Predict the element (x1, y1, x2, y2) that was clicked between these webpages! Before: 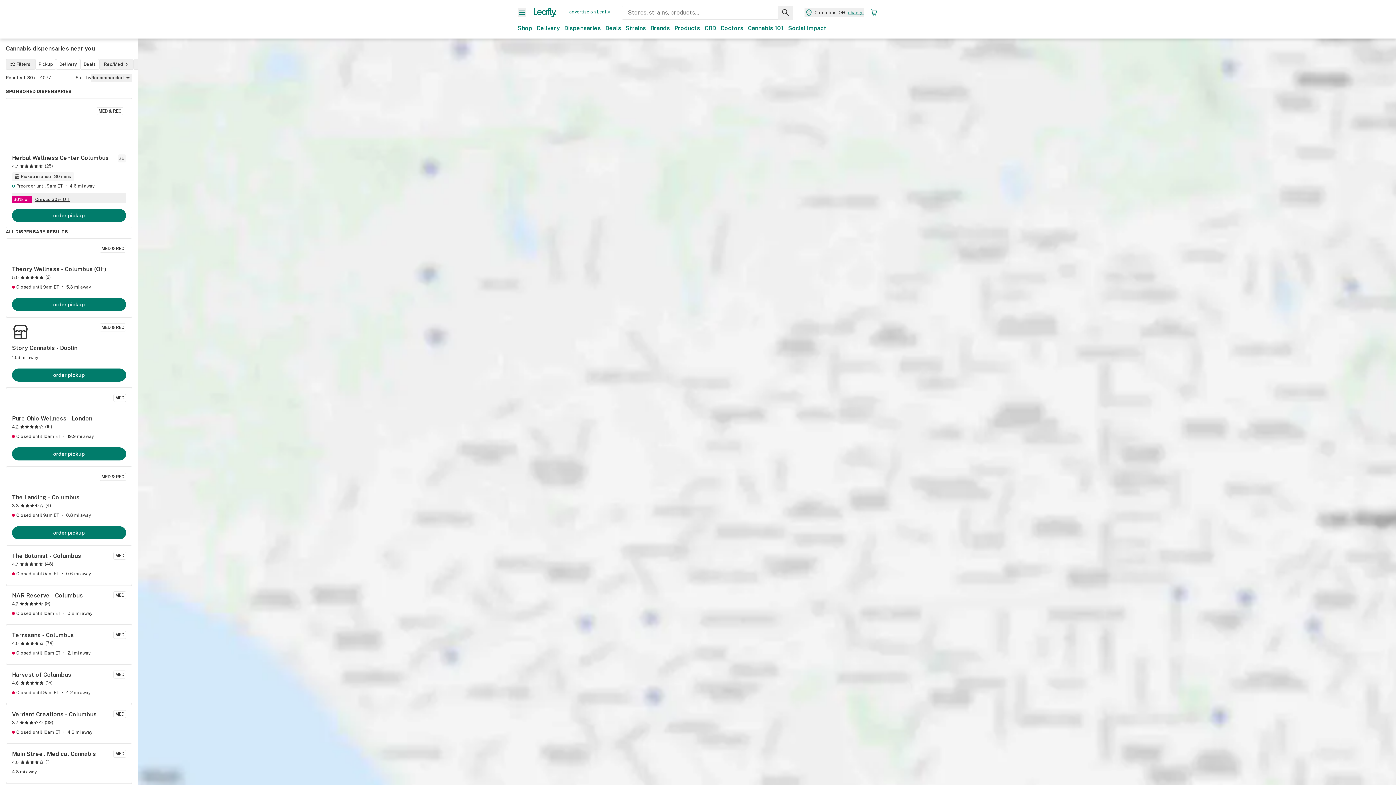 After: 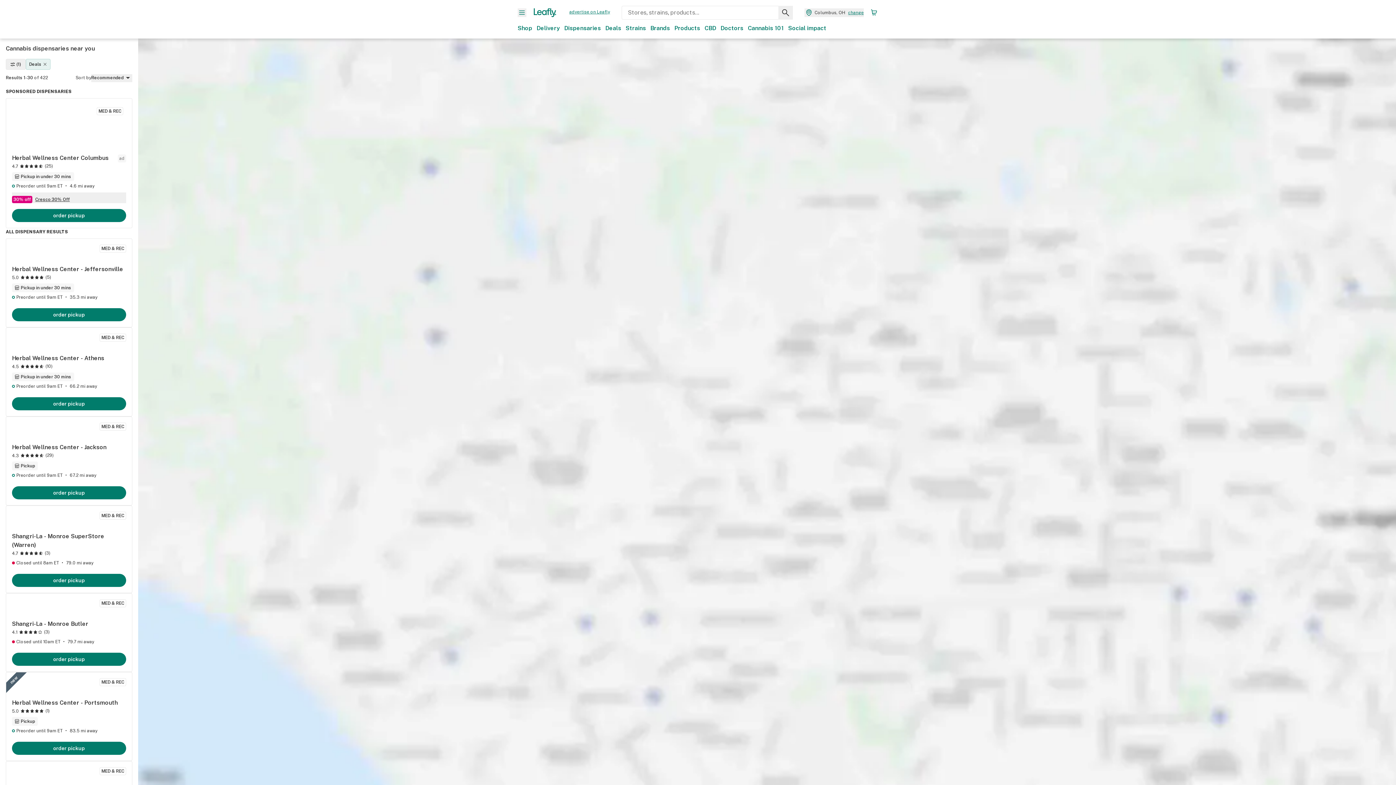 Action: label: Deals filter bbox: (80, 58, 99, 69)